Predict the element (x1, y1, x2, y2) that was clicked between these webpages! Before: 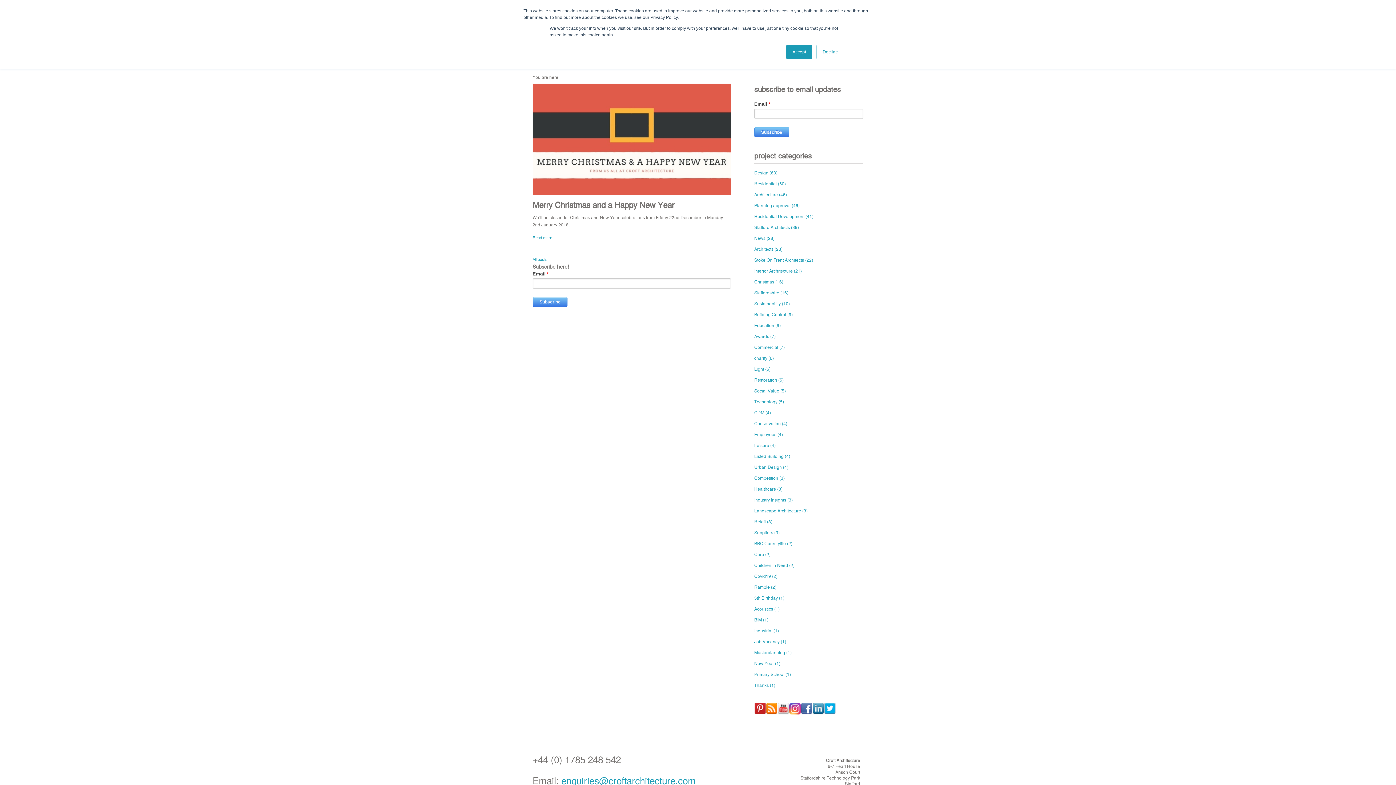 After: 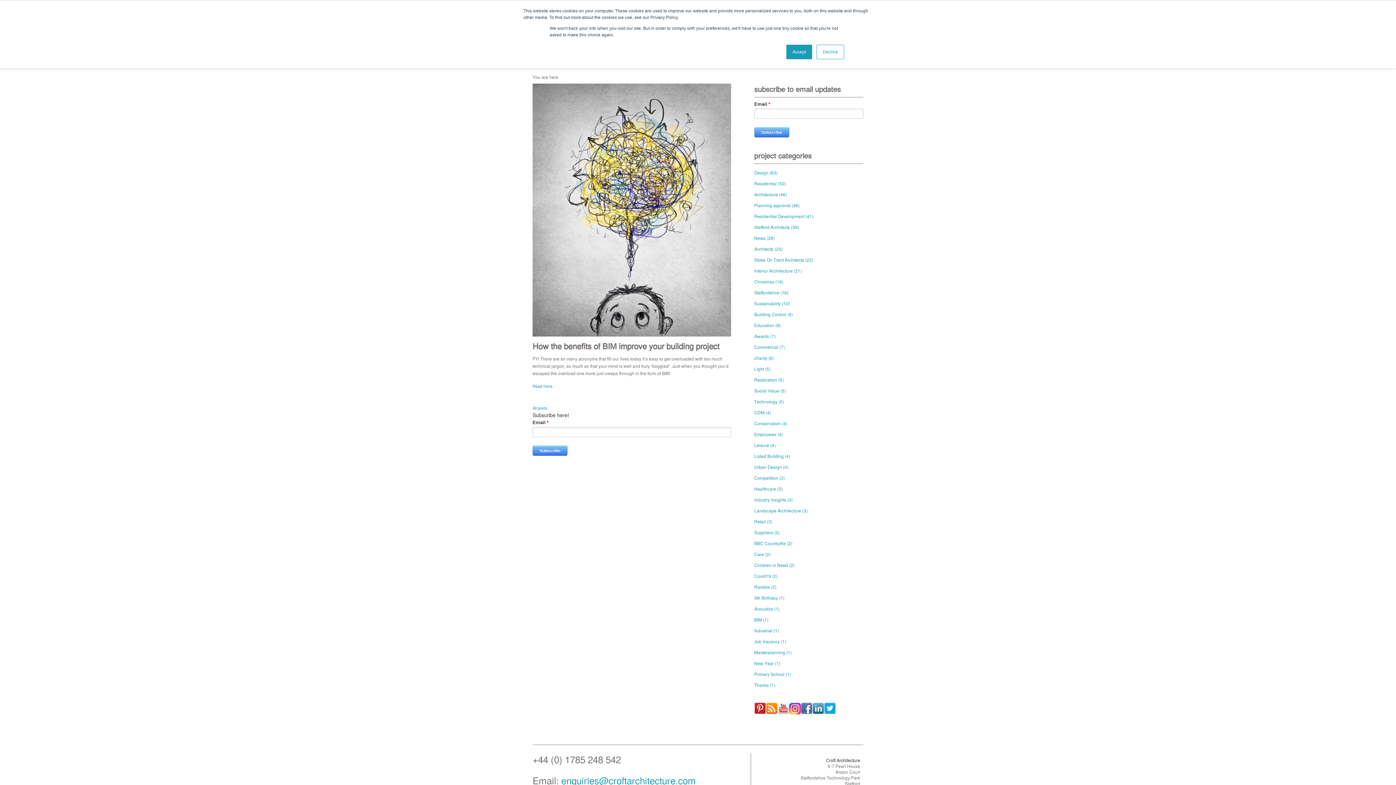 Action: label: BIM (1) bbox: (754, 616, 768, 622)